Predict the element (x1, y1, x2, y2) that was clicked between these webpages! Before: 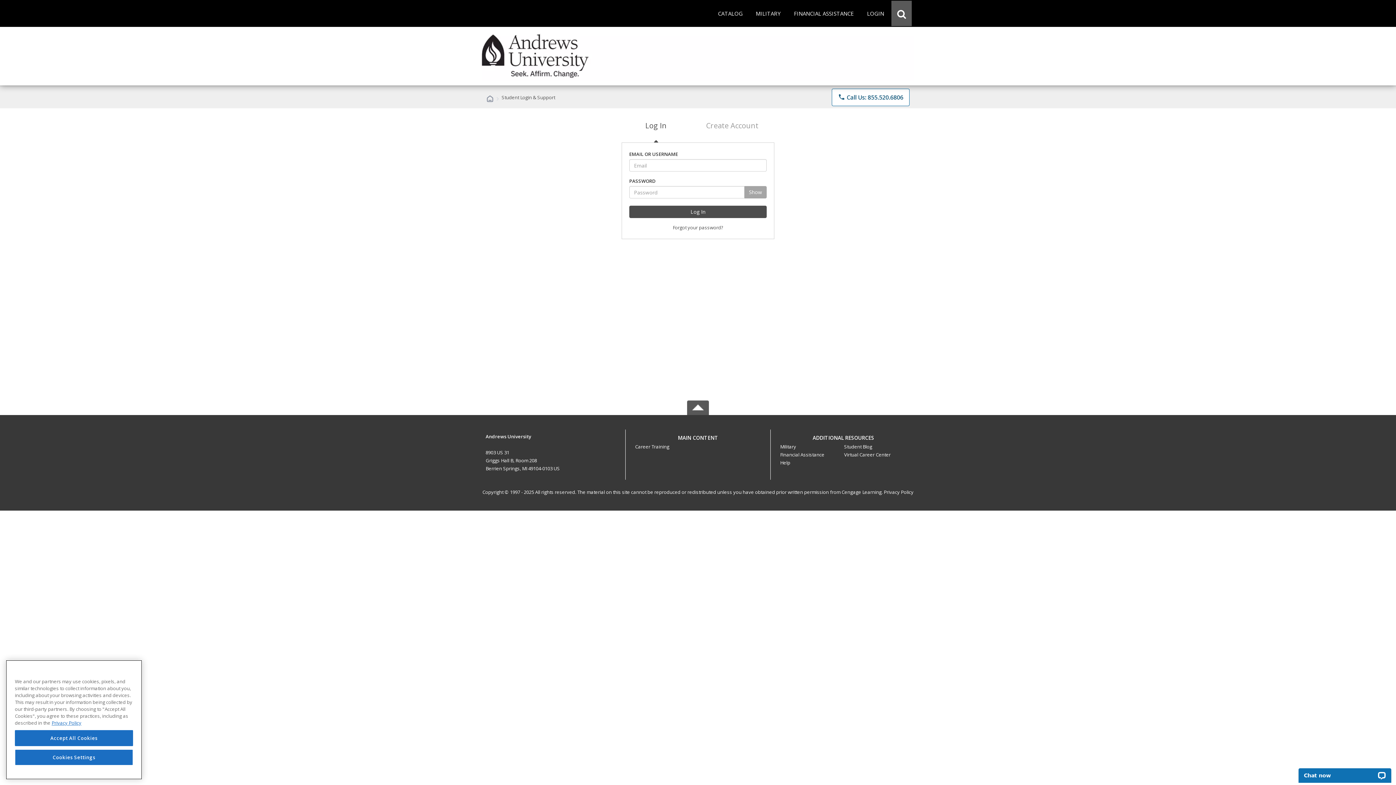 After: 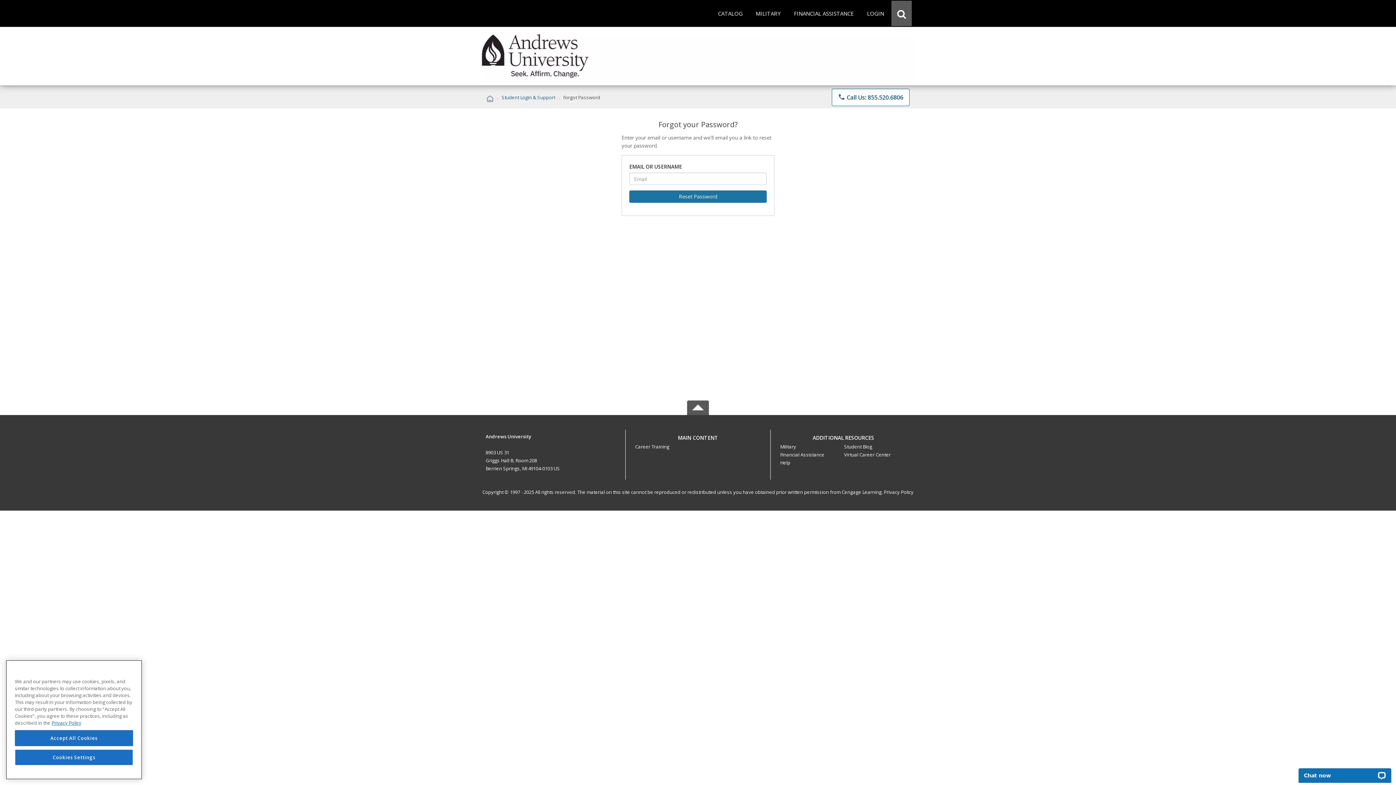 Action: label: Forgot your password? bbox: (672, 224, 723, 230)